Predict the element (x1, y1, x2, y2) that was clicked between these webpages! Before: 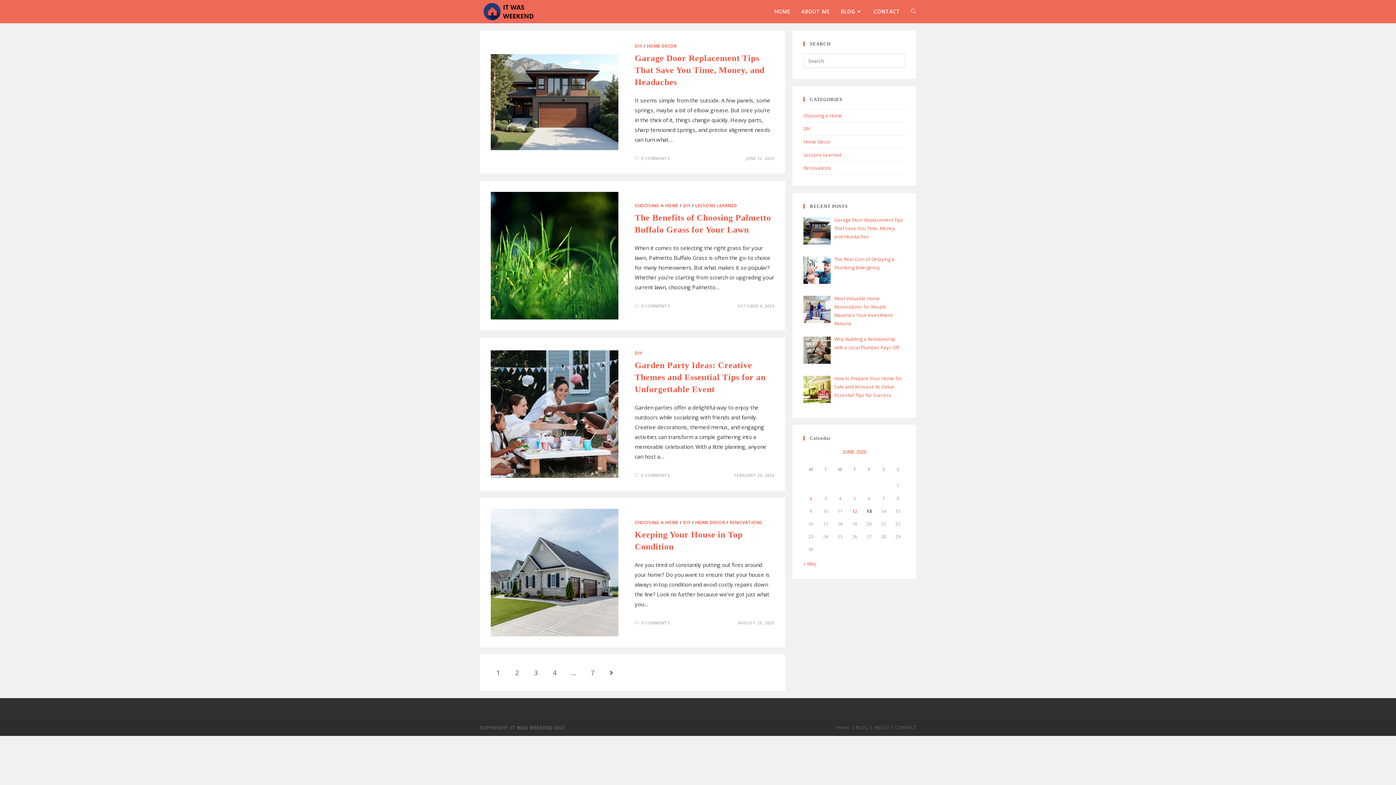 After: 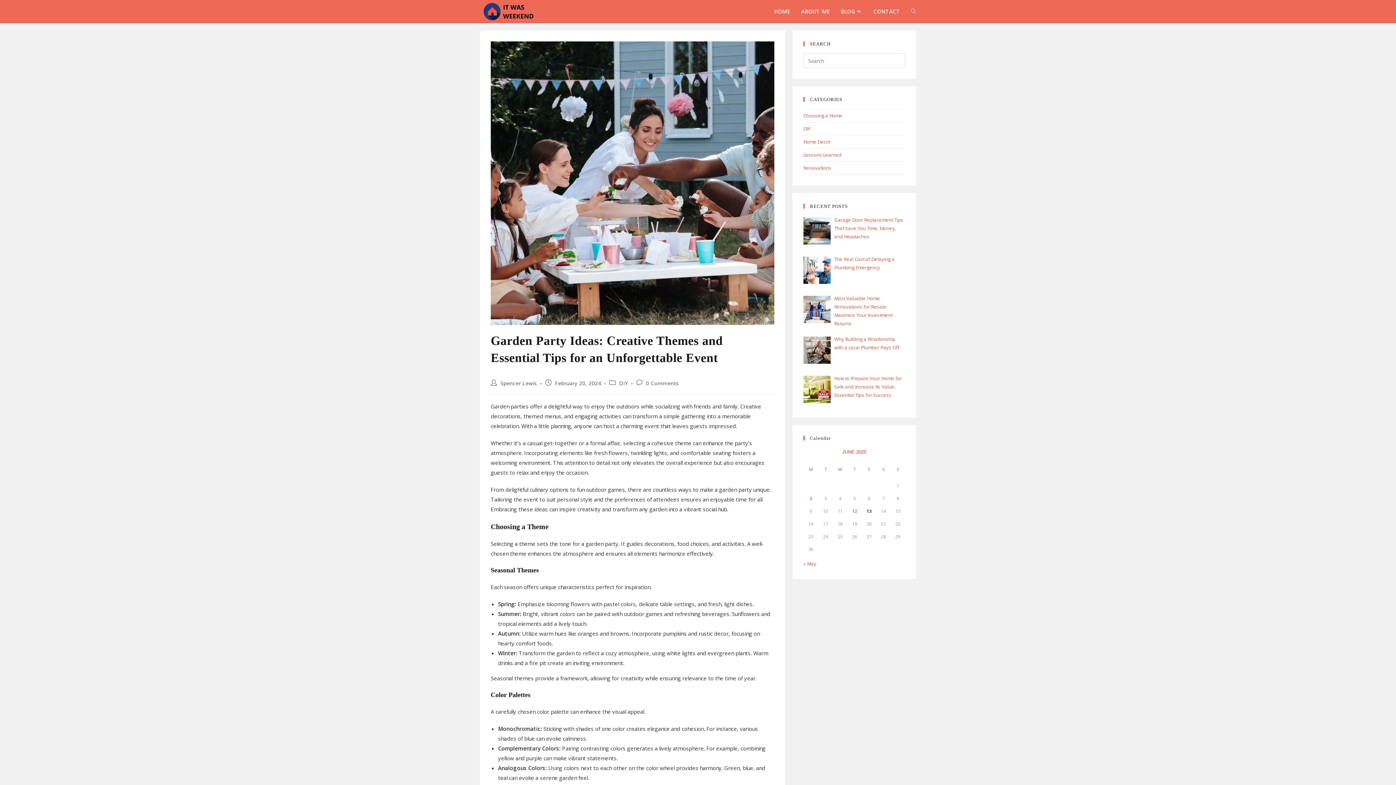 Action: bbox: (490, 350, 618, 478)